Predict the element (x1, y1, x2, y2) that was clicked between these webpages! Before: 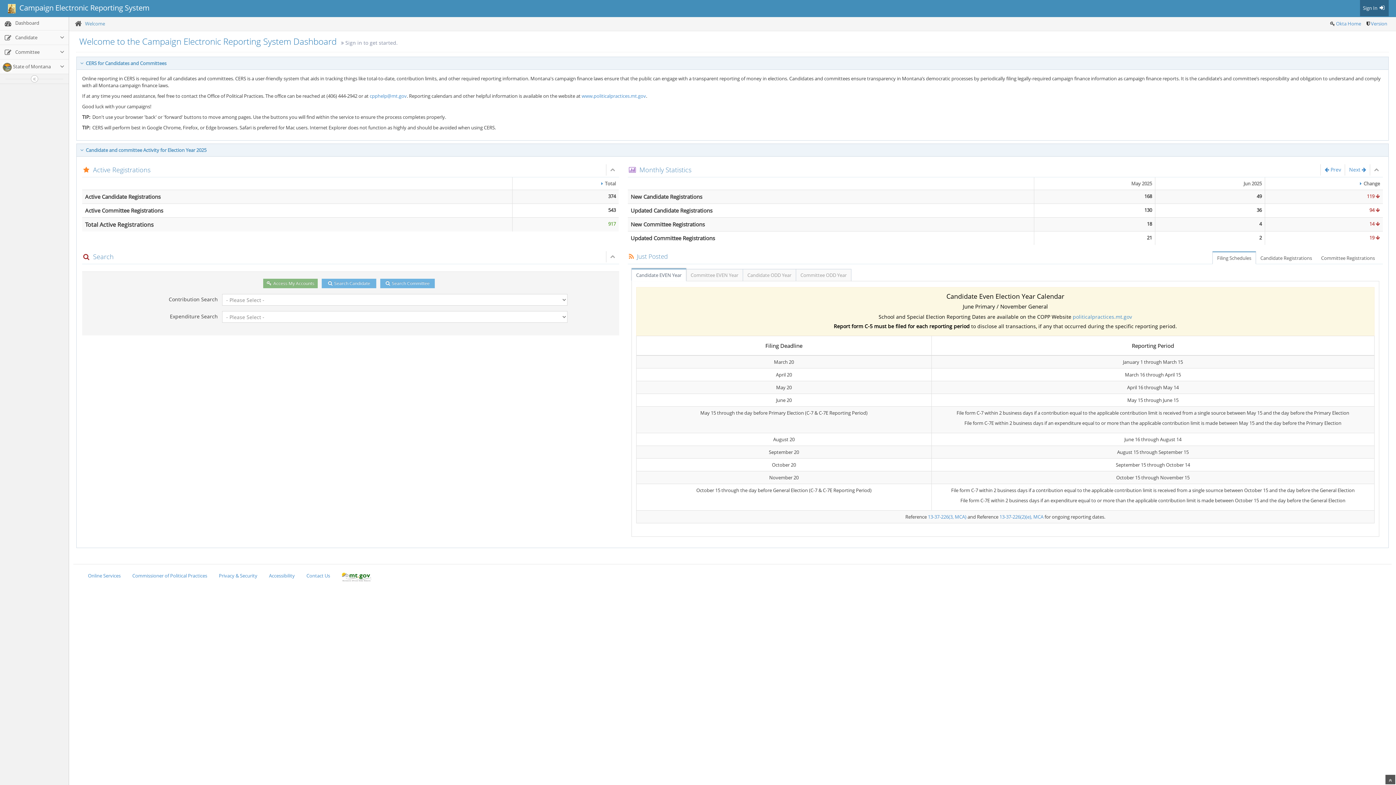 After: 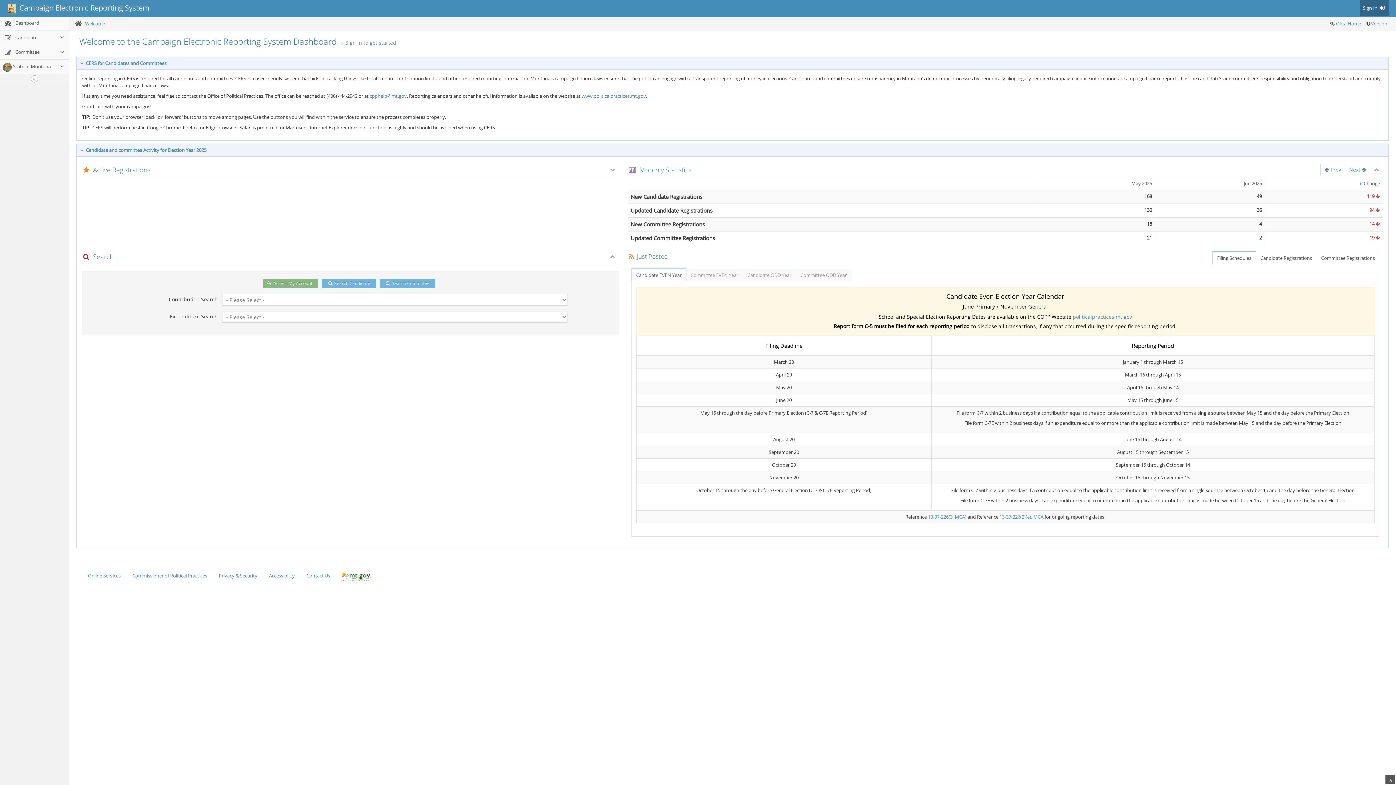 Action: bbox: (610, 165, 615, 174)